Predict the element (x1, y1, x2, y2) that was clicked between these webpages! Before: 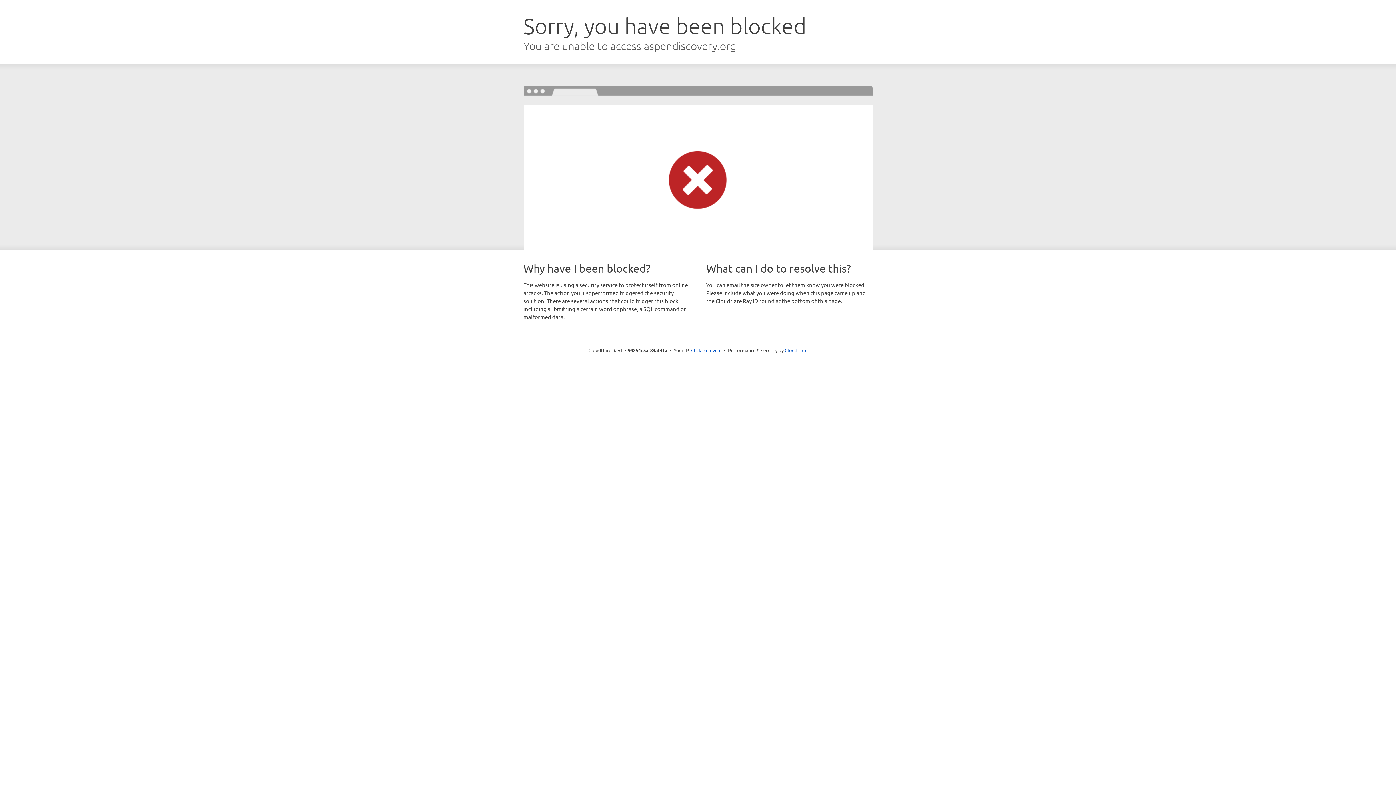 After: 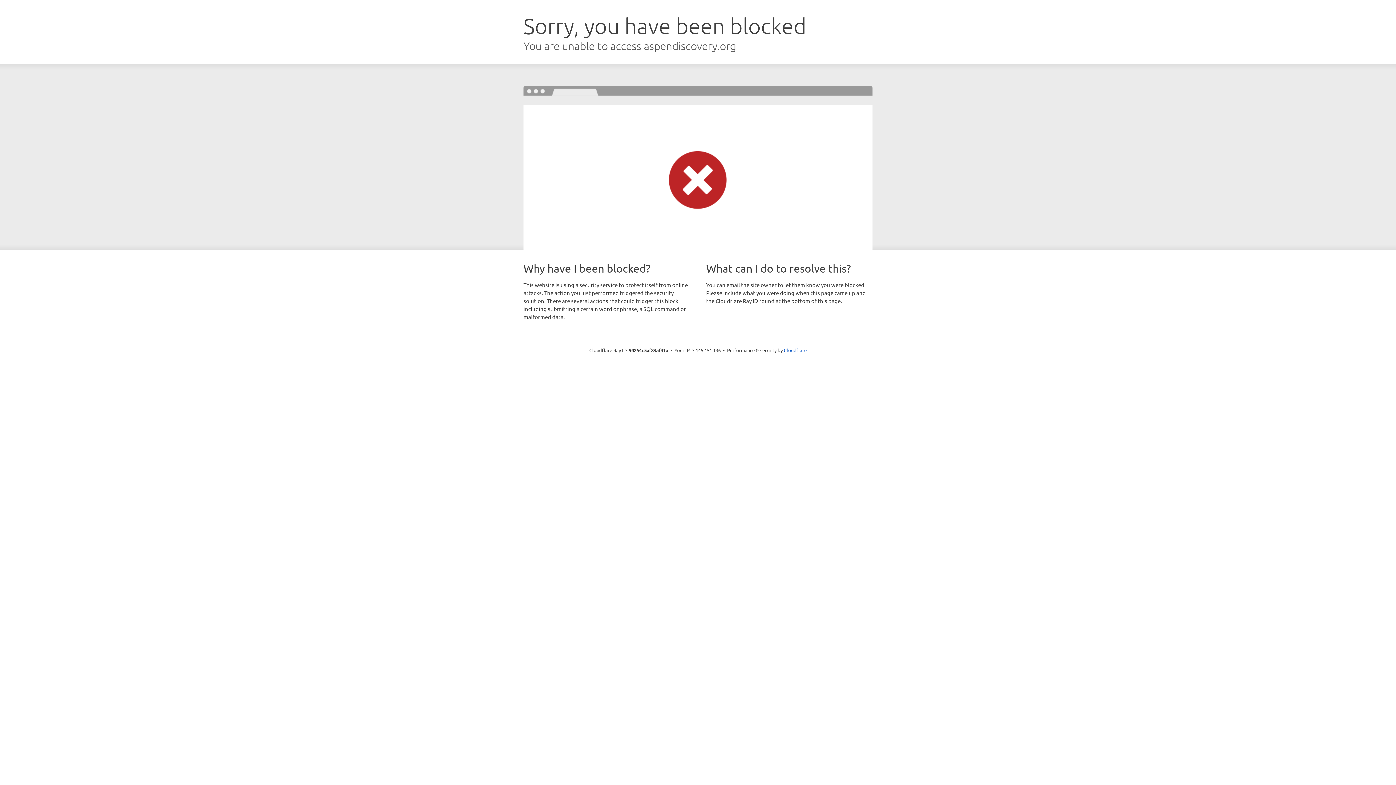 Action: bbox: (691, 346, 721, 353) label: Click to reveal